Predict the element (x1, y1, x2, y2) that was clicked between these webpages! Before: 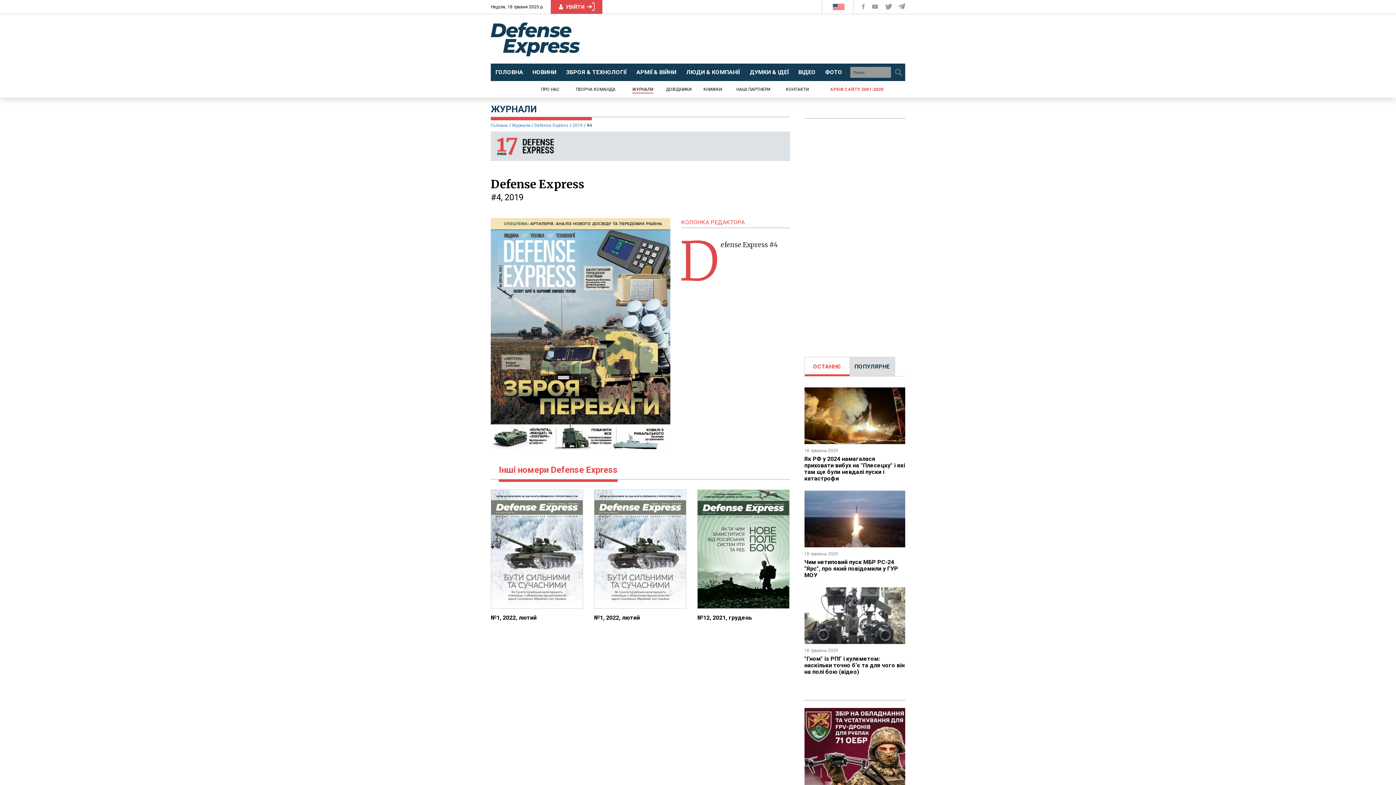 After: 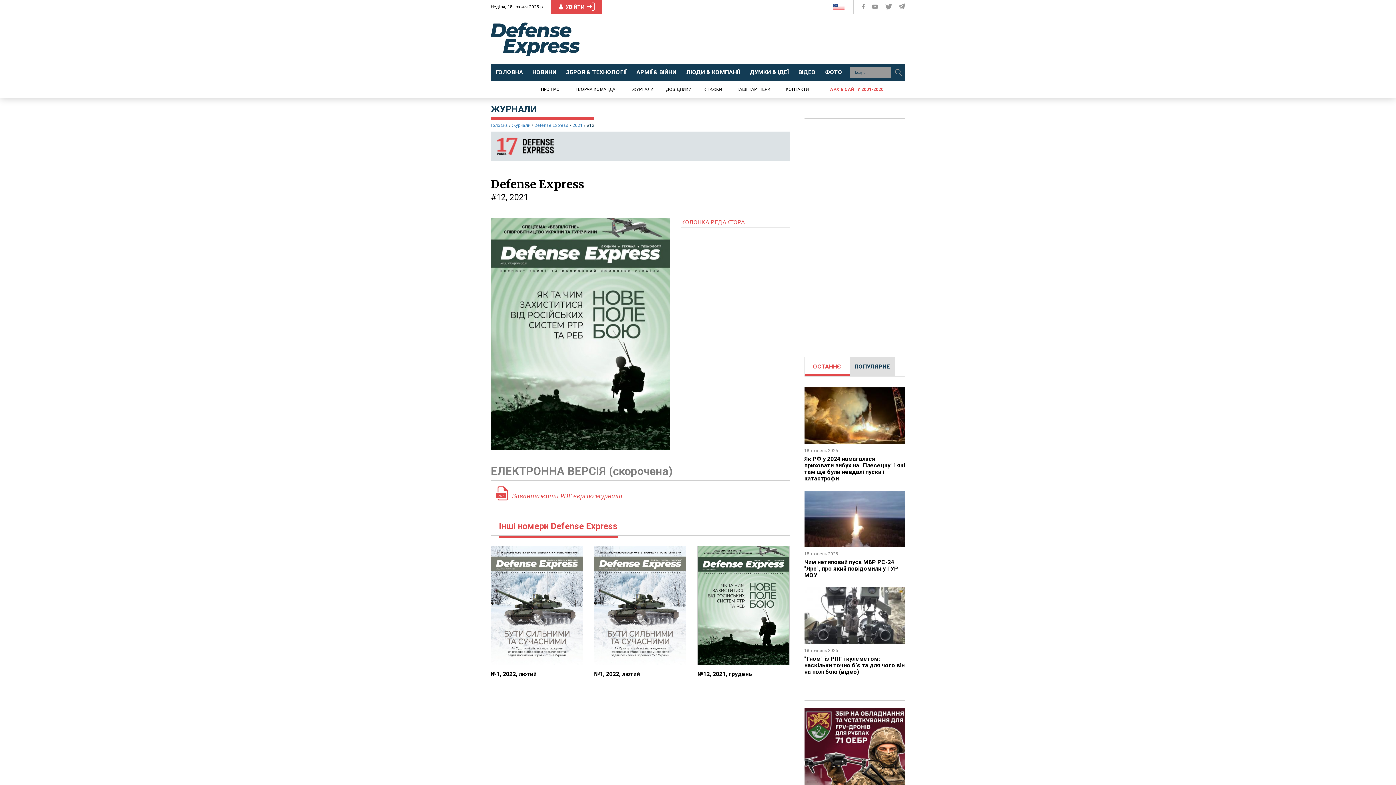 Action: bbox: (697, 545, 789, 552)